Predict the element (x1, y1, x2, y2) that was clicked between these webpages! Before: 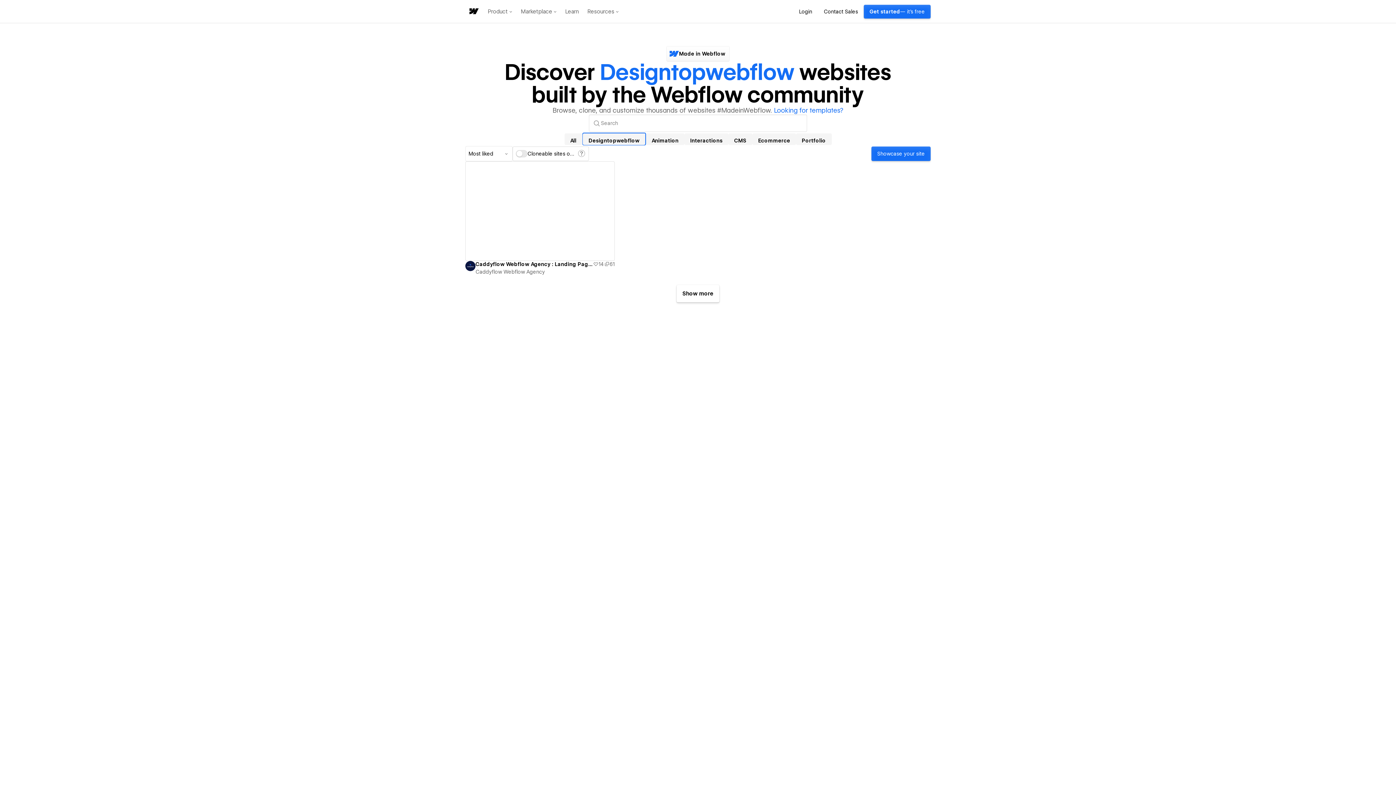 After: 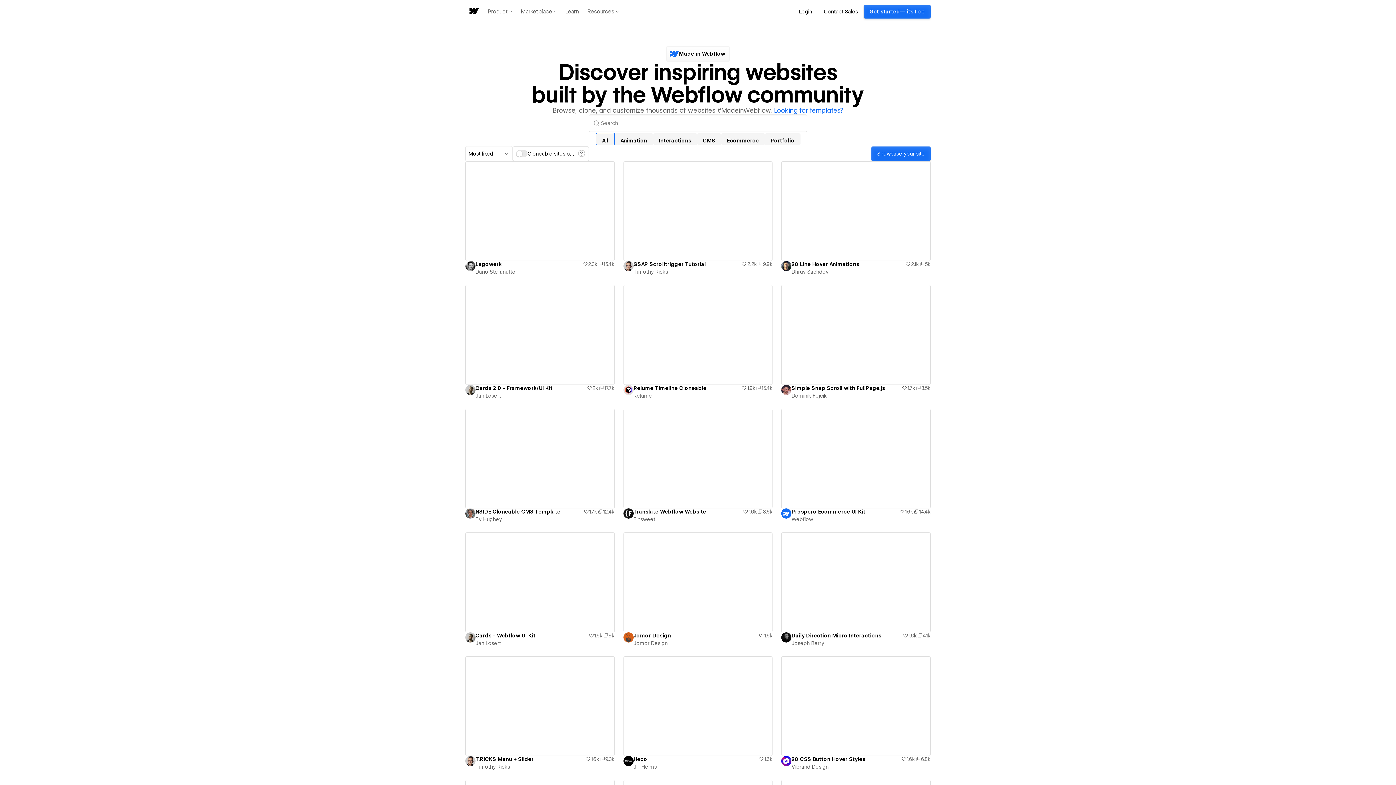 Action: label: All bbox: (564, 133, 582, 144)